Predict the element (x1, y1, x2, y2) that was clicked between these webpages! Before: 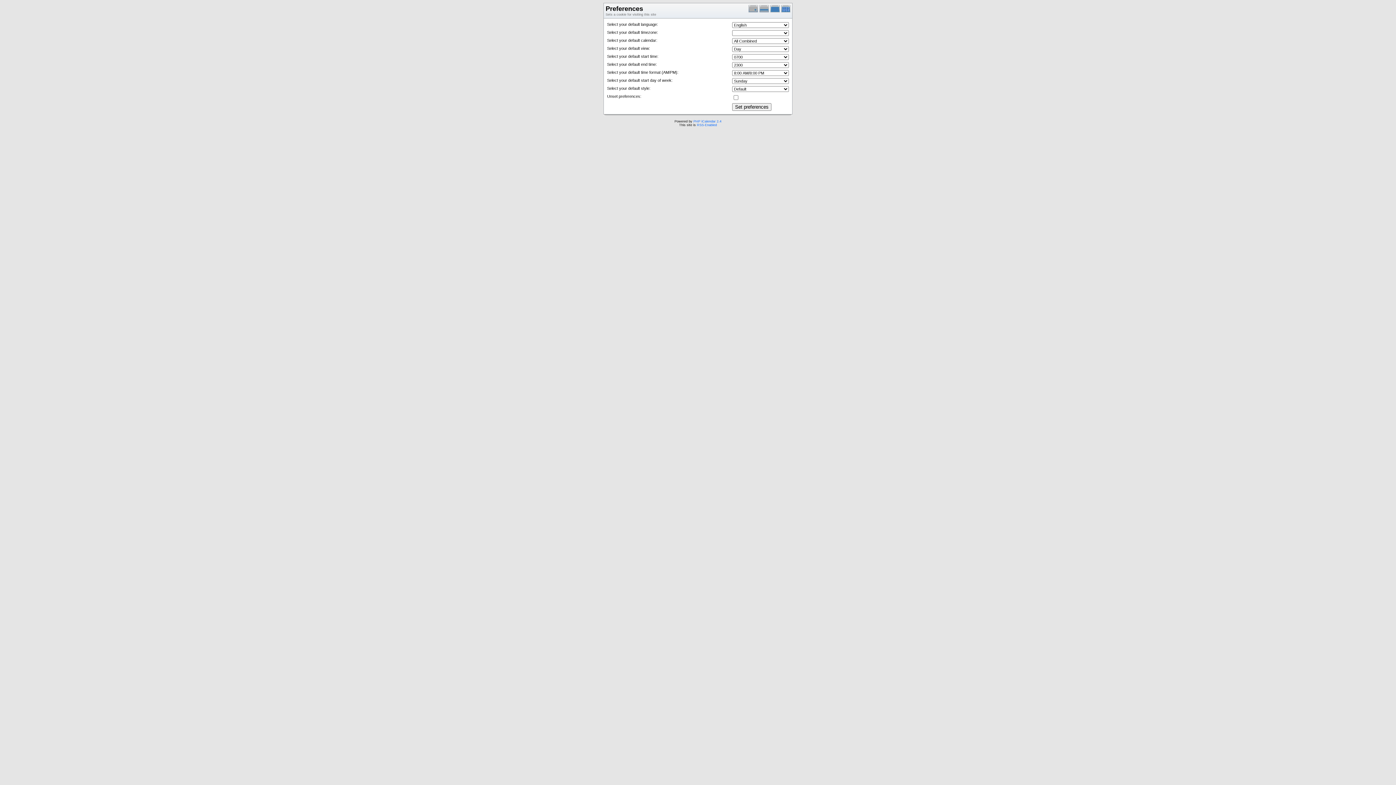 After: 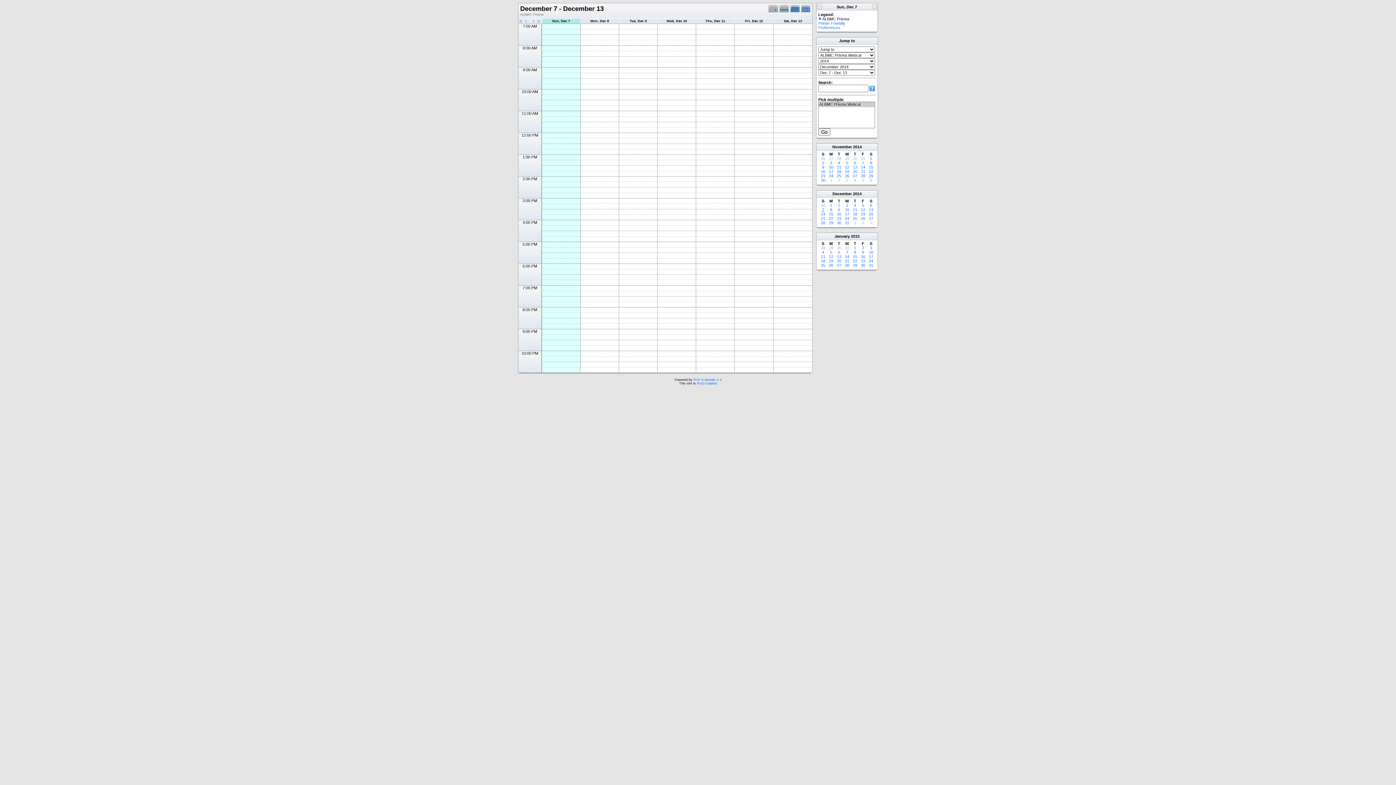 Action: bbox: (759, 9, 770, 13)